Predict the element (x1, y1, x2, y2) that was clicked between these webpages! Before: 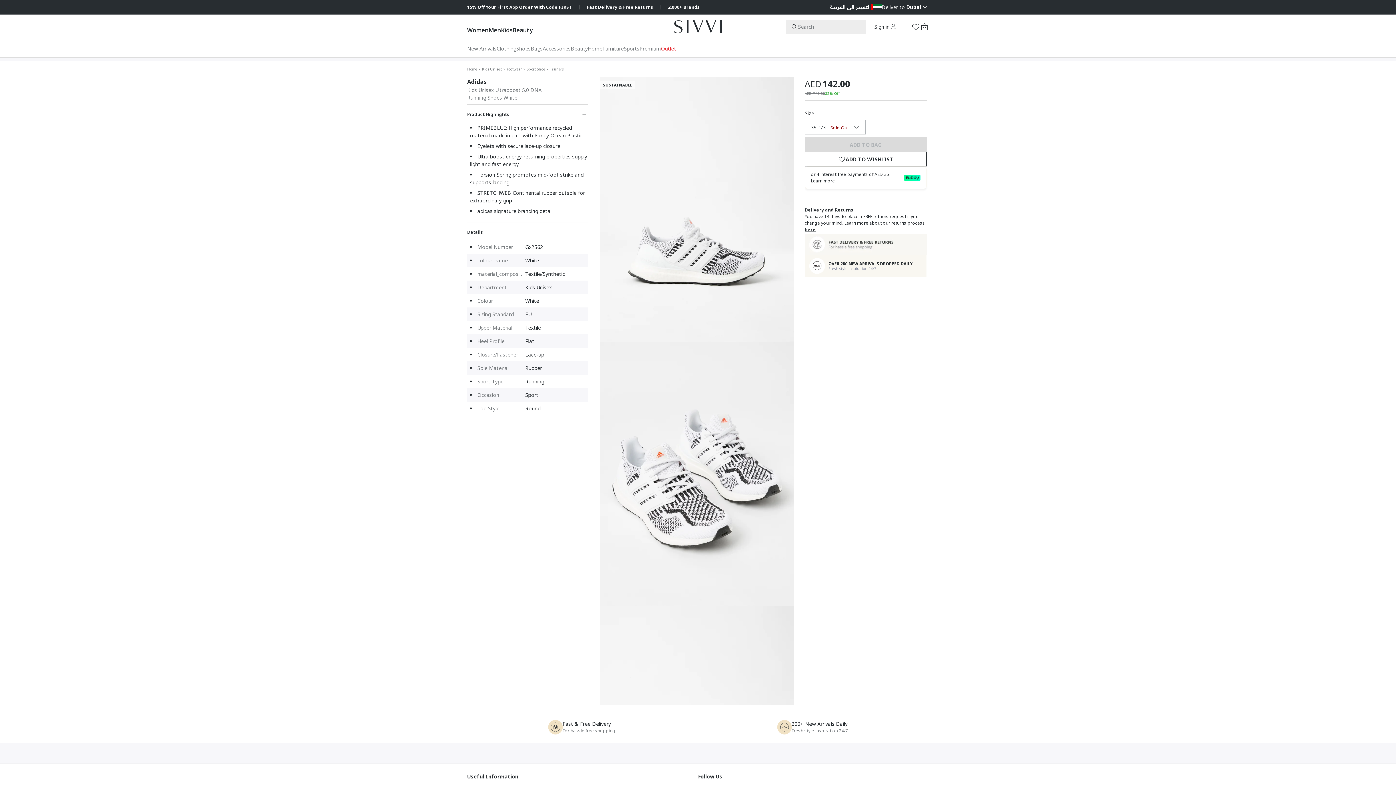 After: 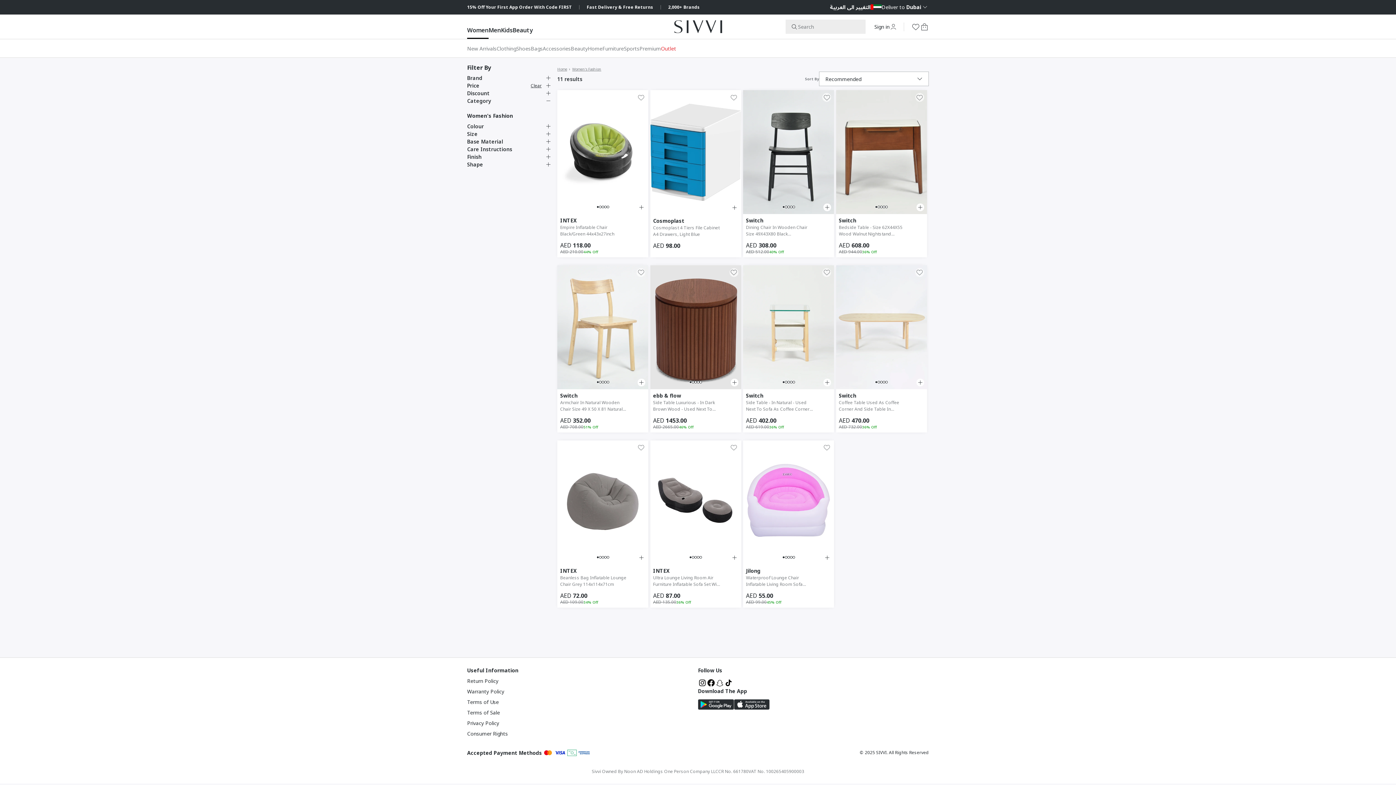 Action: bbox: (602, 38, 624, 58) label: Furniture